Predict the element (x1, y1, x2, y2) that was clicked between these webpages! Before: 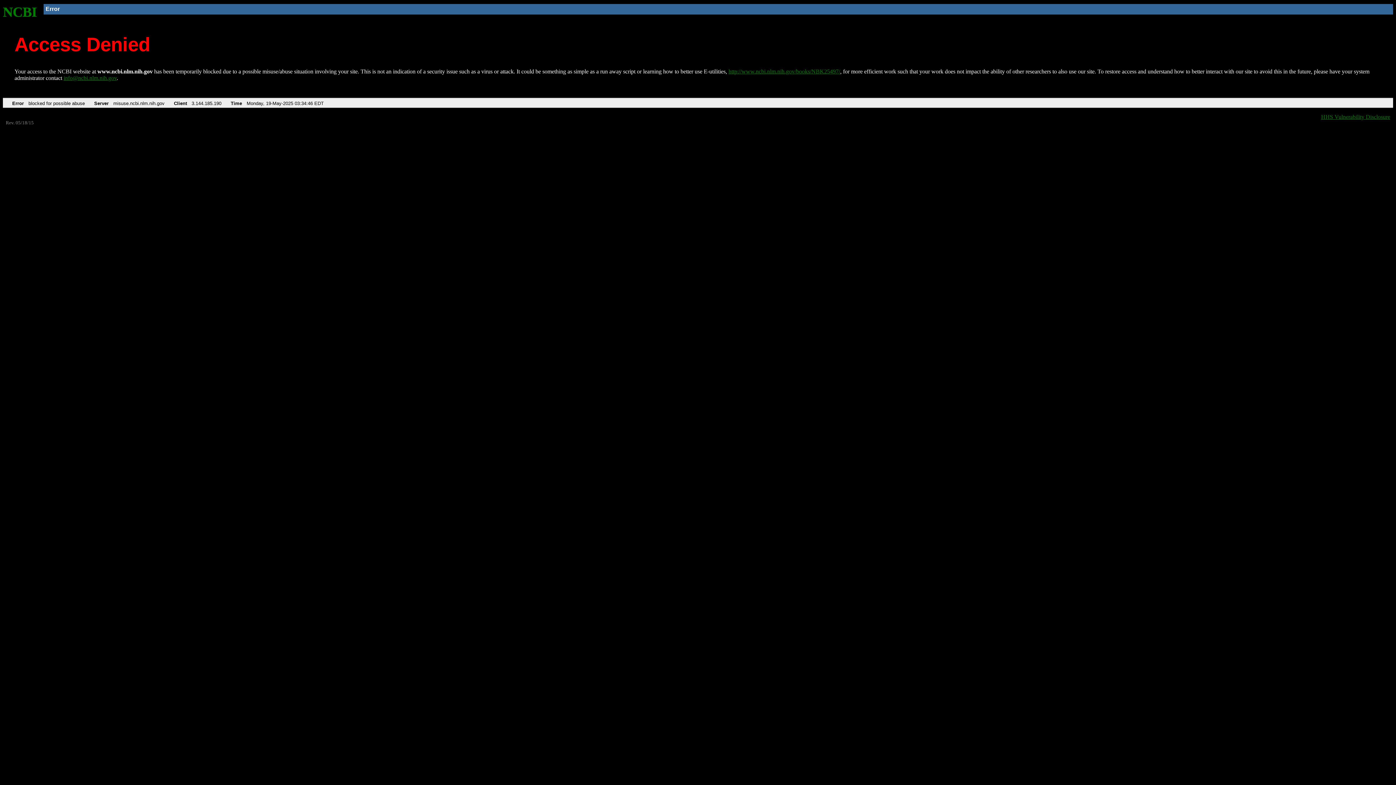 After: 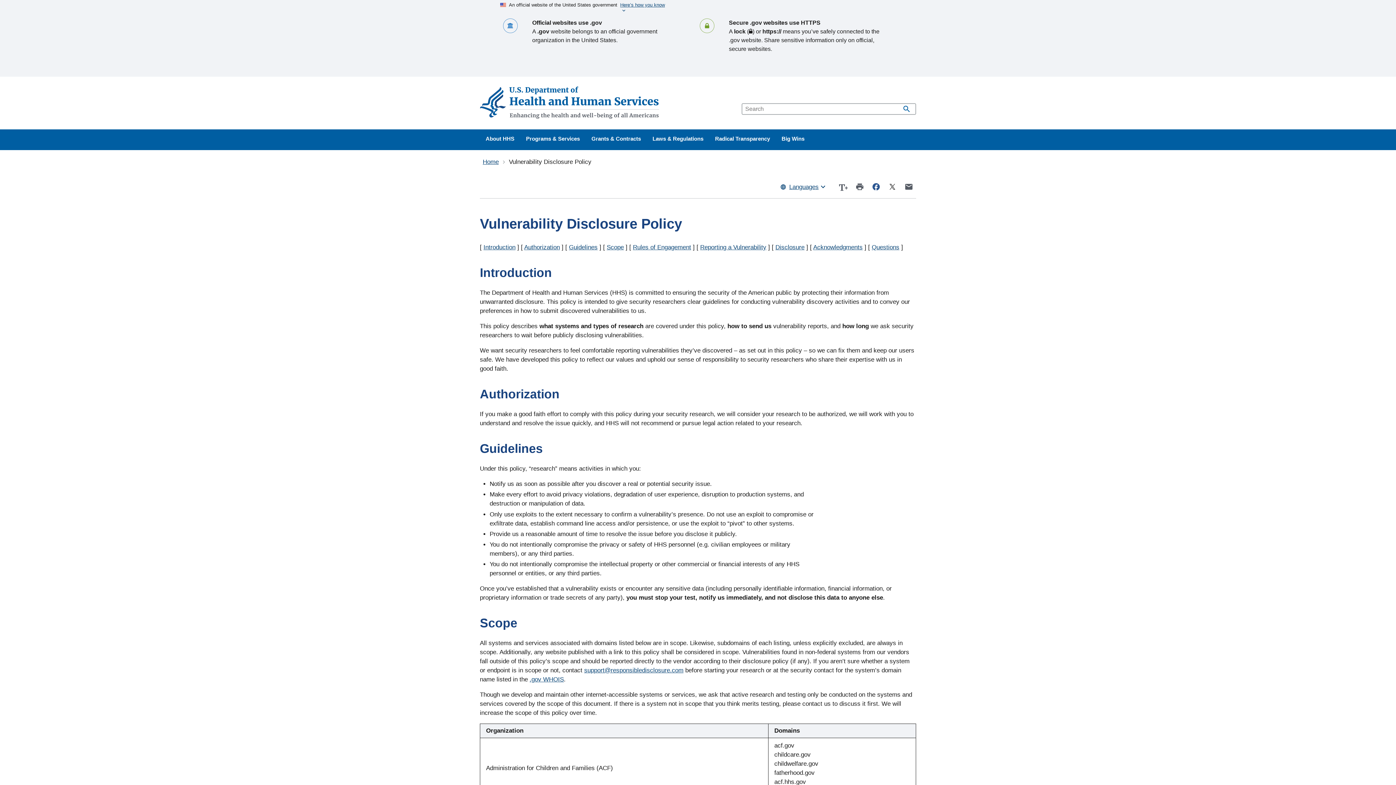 Action: label: HHS Vulnerability Disclosure bbox: (1321, 113, 1390, 119)